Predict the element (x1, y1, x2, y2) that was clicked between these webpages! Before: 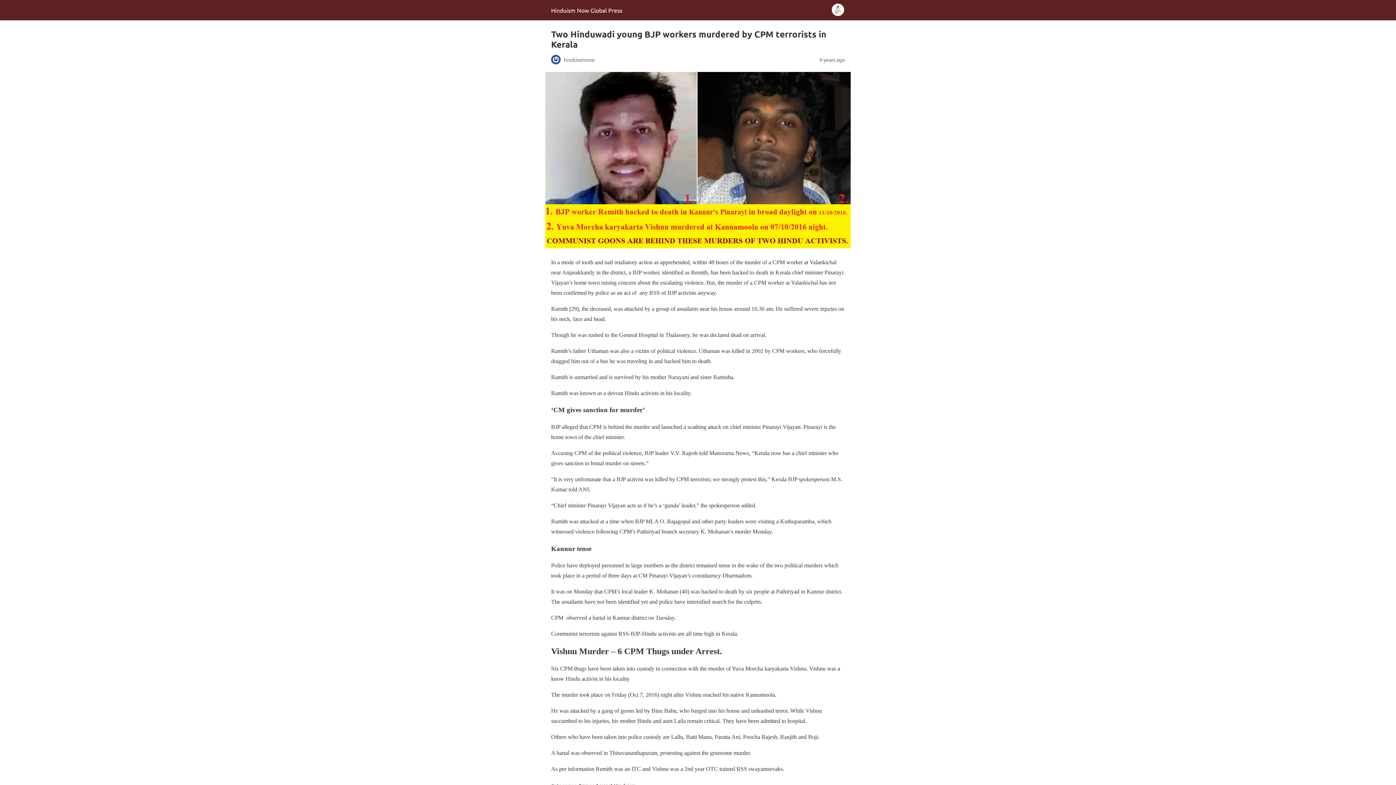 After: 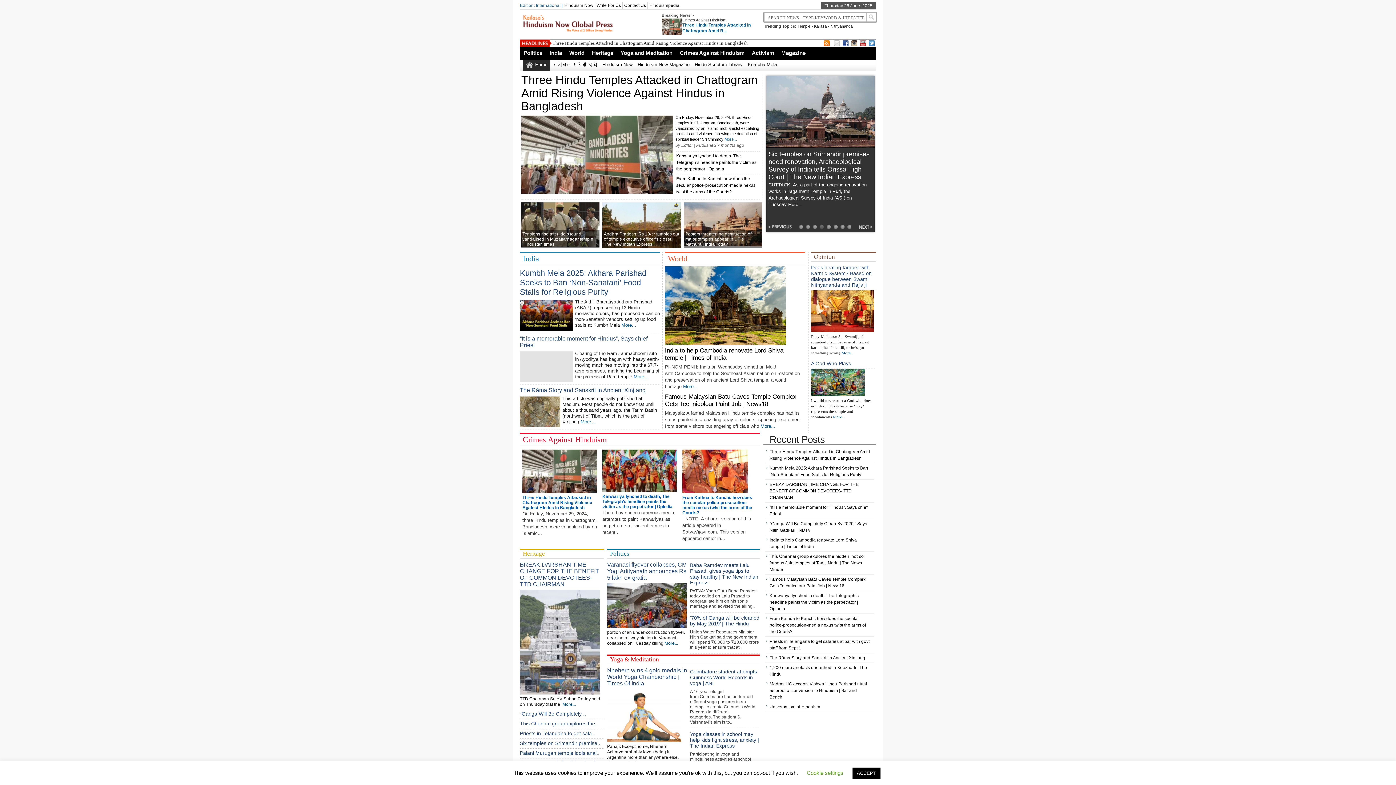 Action: bbox: (551, 6, 622, 13) label: Hinduism Now Global Press